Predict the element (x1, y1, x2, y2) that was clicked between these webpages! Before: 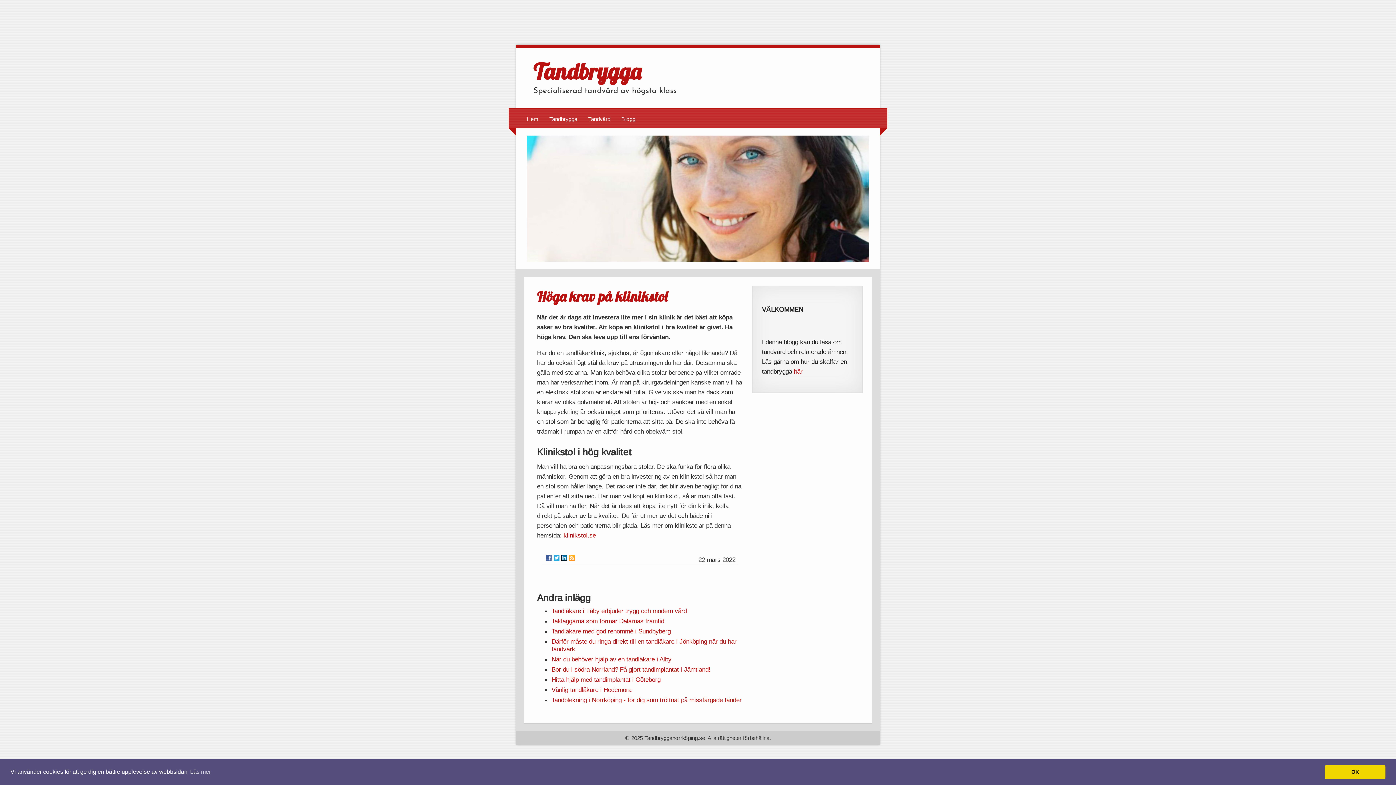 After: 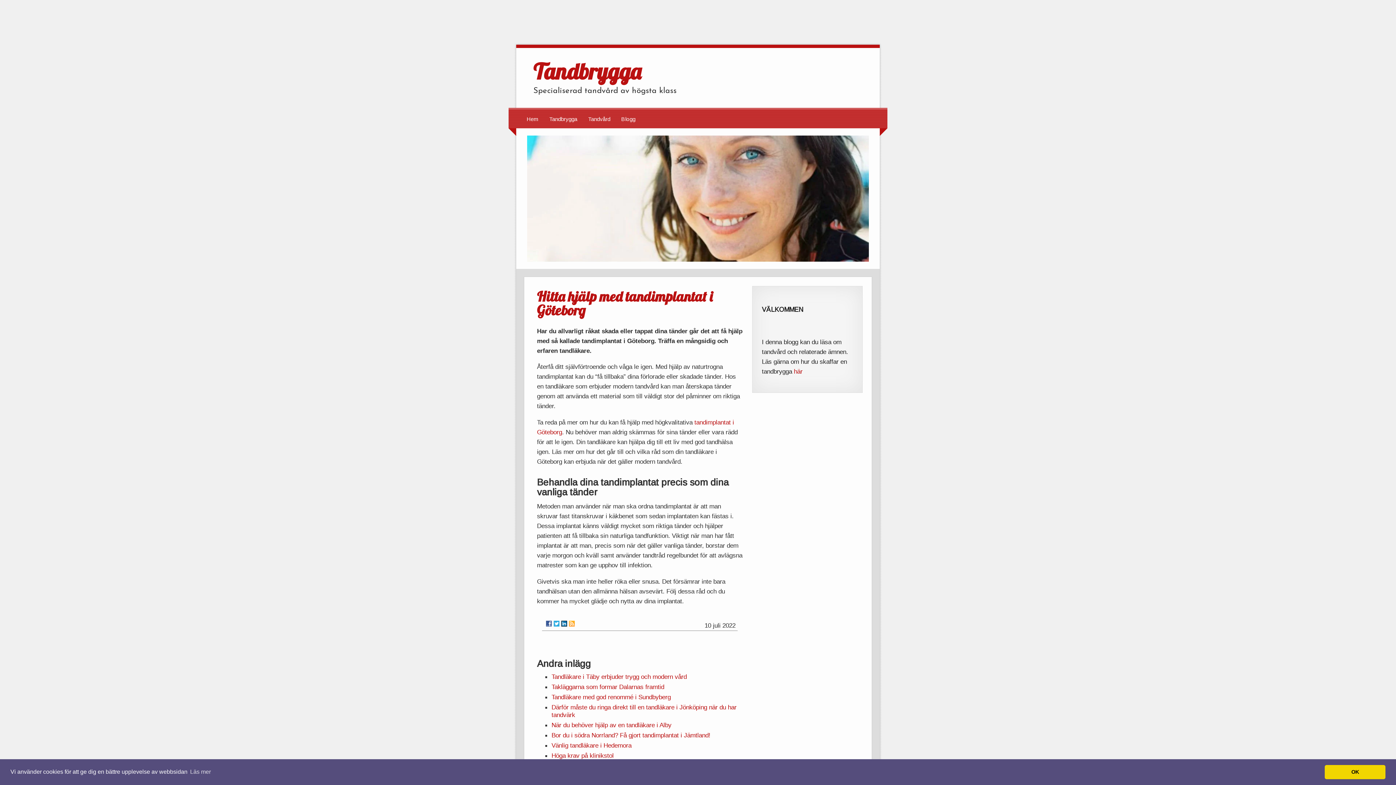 Action: label: Hitta hjälp med tandimplantat i Göteborg bbox: (551, 676, 660, 683)